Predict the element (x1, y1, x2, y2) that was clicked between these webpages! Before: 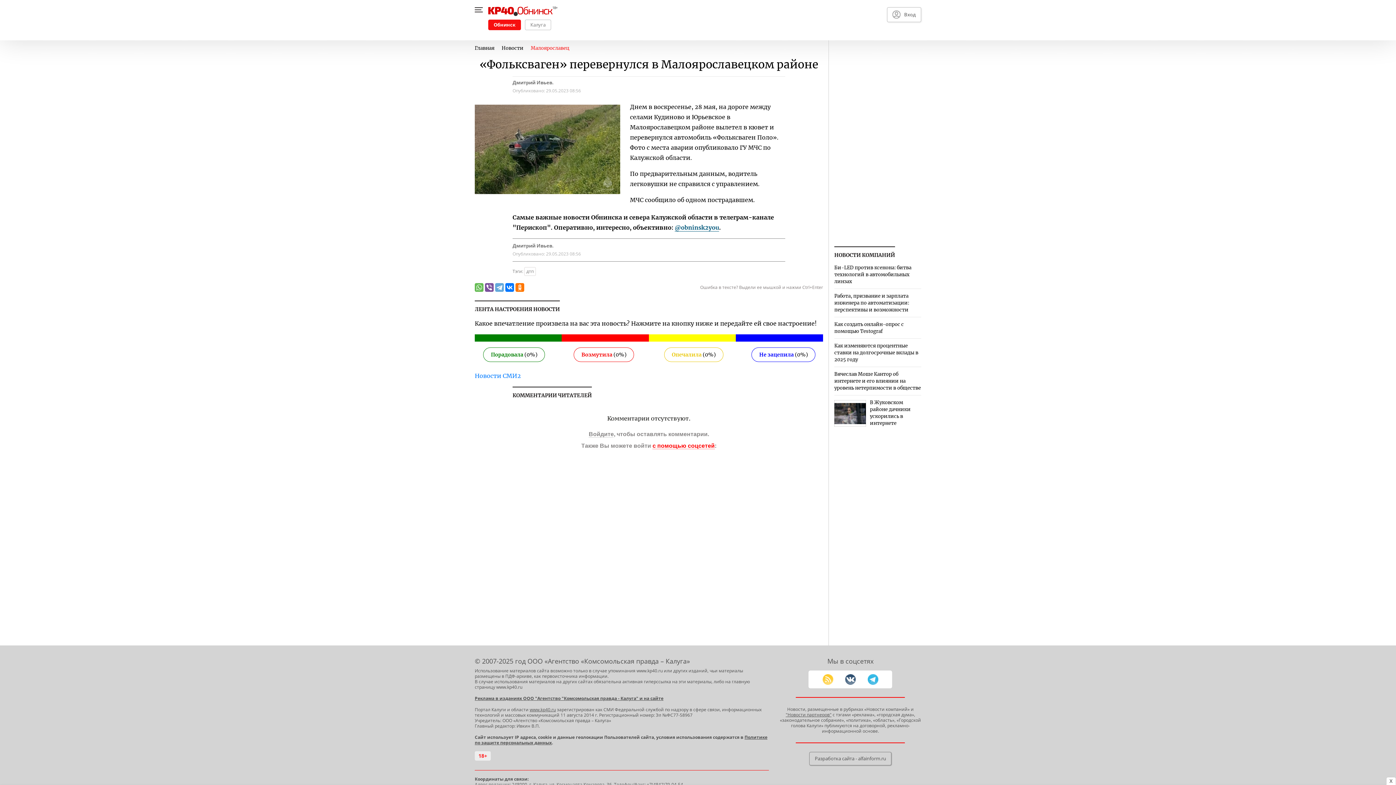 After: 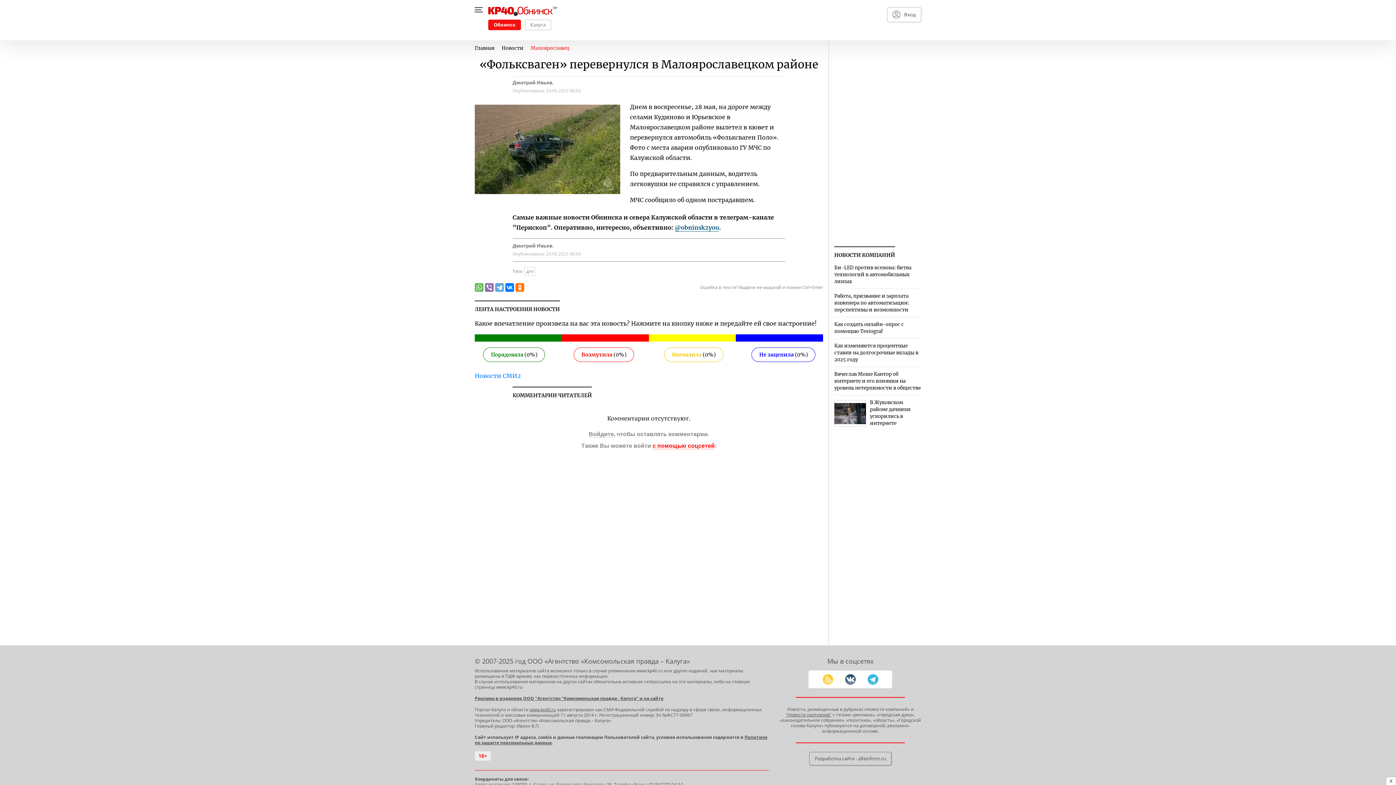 Action: bbox: (485, 283, 493, 292)